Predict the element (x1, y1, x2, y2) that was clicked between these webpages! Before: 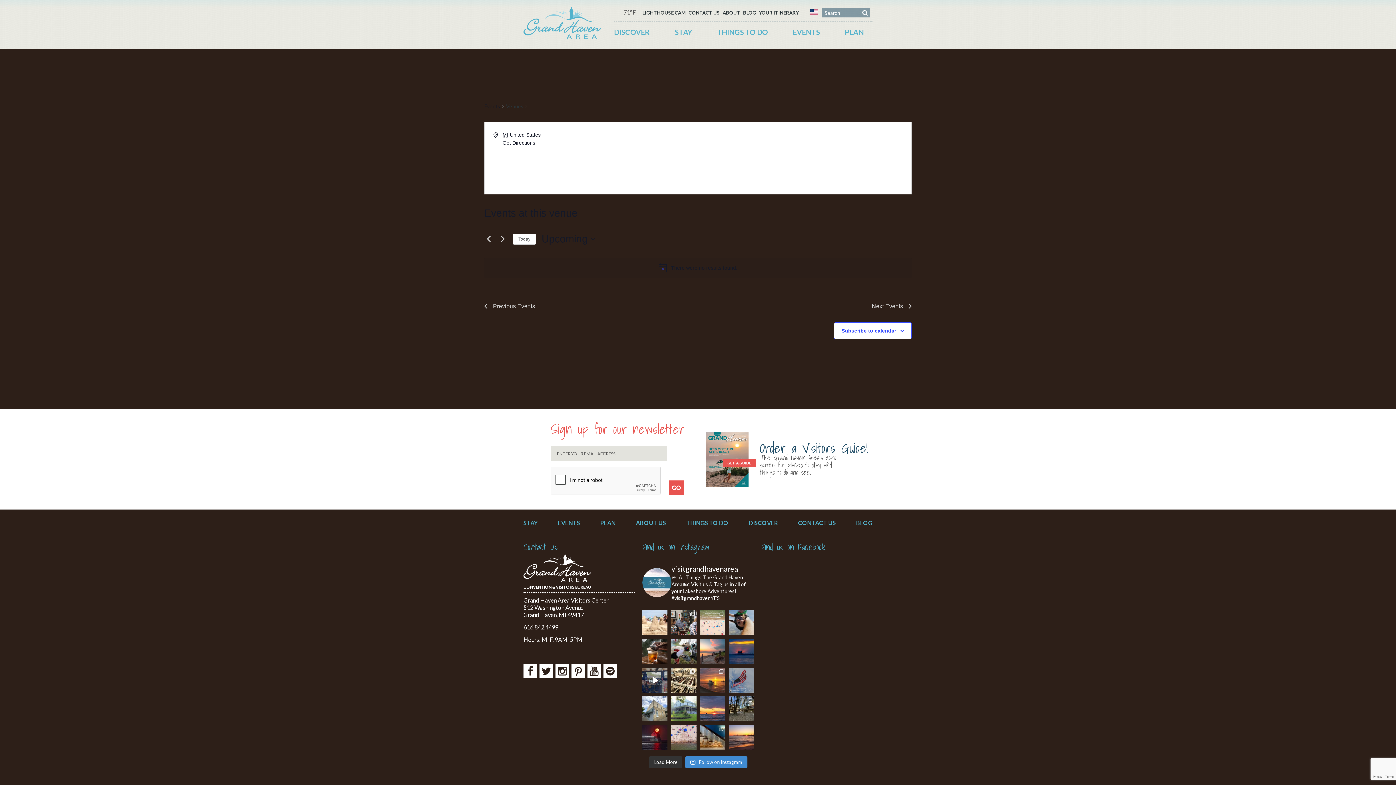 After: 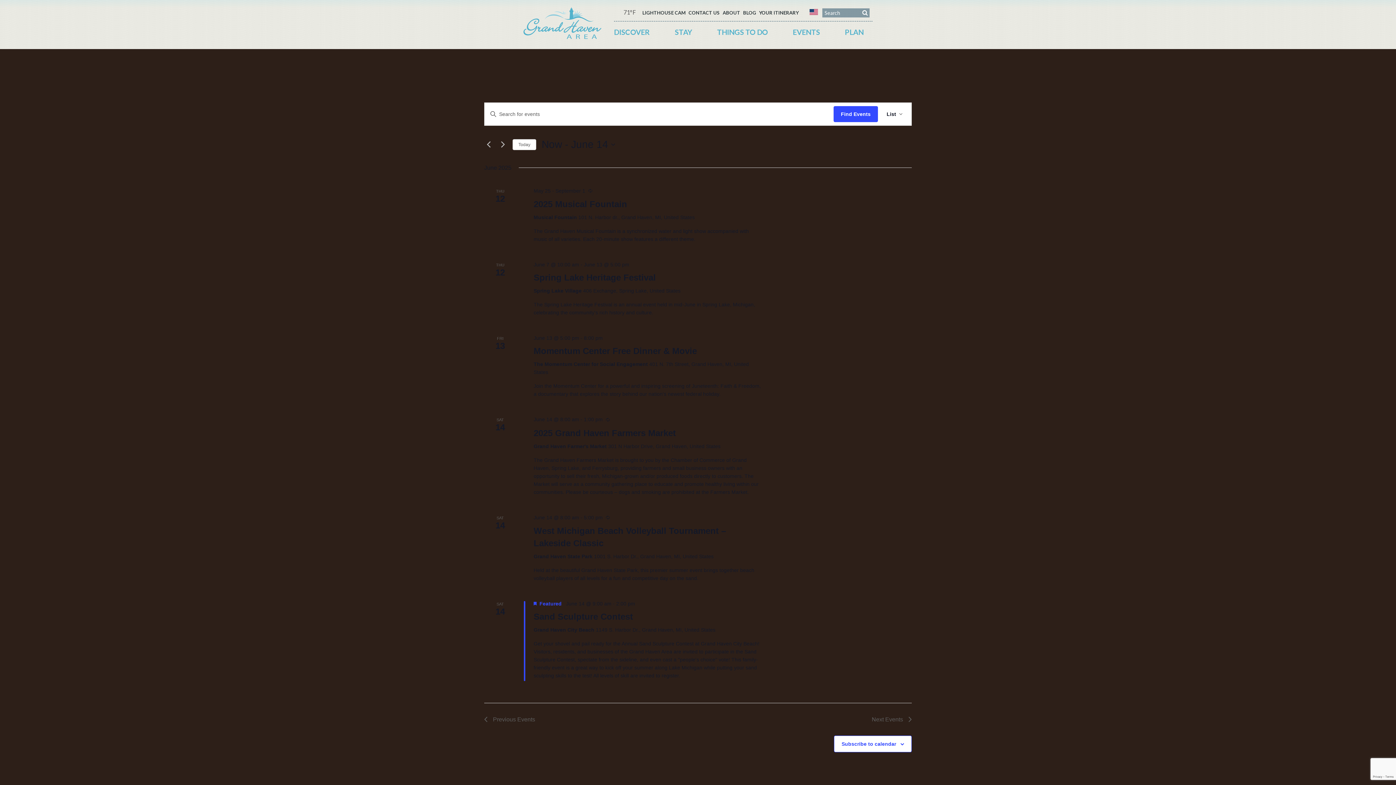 Action: bbox: (484, 102, 500, 110) label: Events